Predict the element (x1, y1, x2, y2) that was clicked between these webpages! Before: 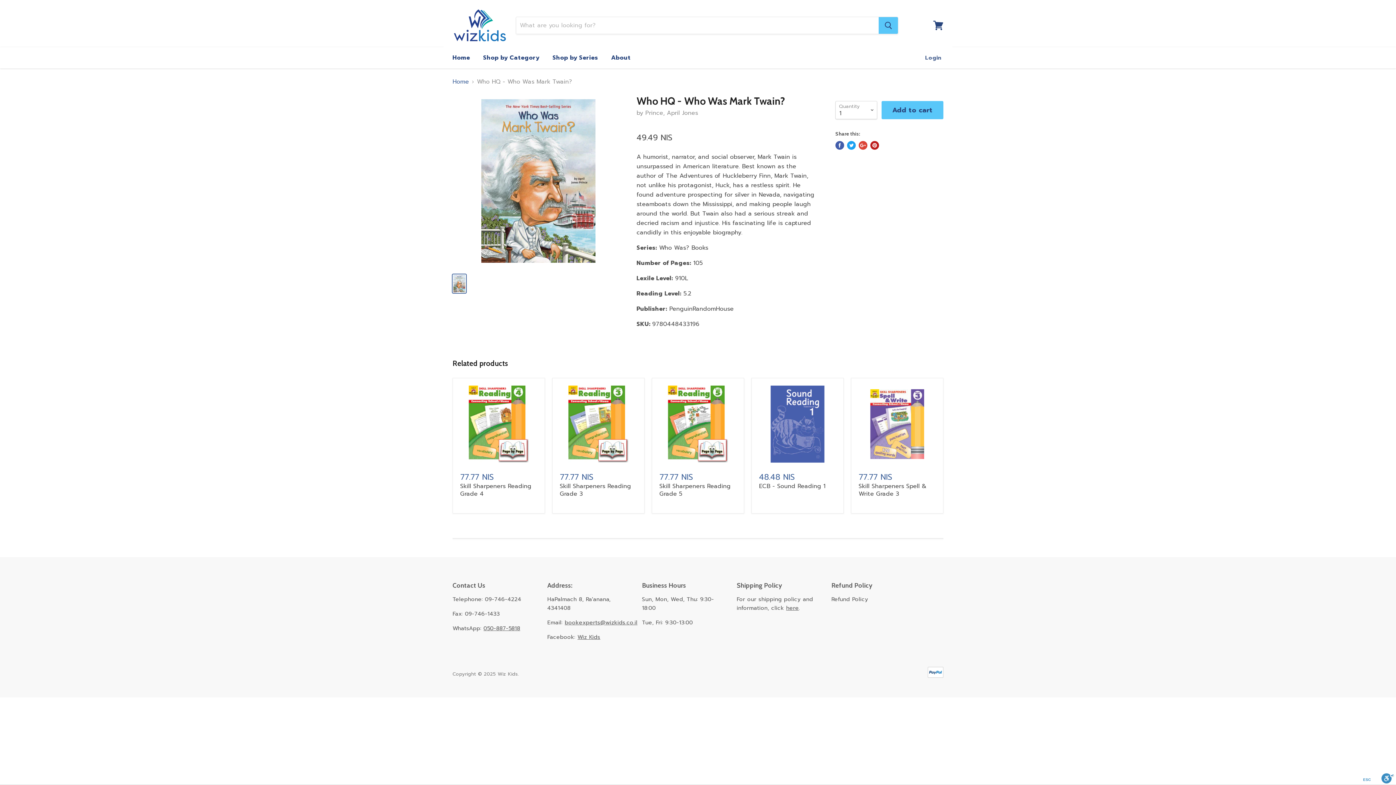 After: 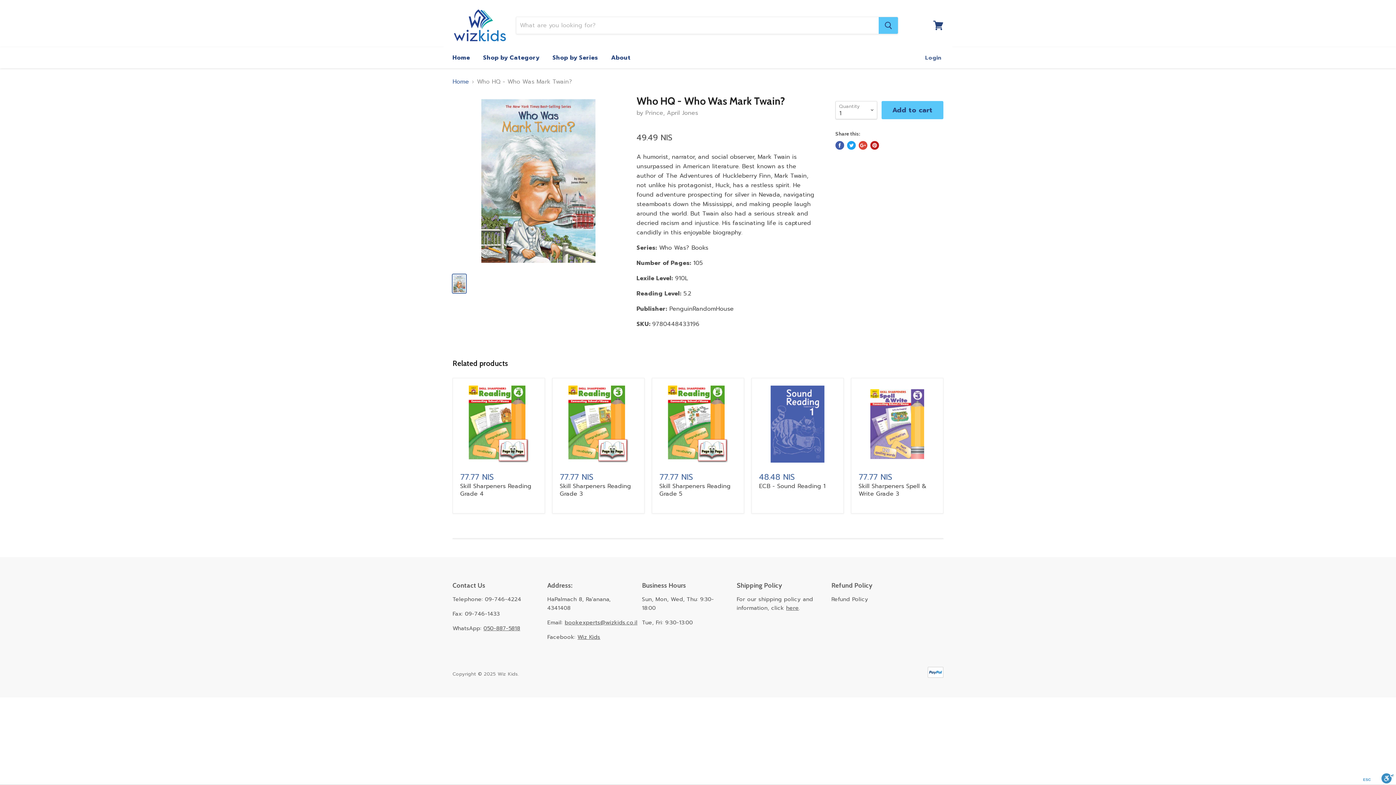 Action: label: Pin on Pinterest bbox: (870, 141, 879, 149)